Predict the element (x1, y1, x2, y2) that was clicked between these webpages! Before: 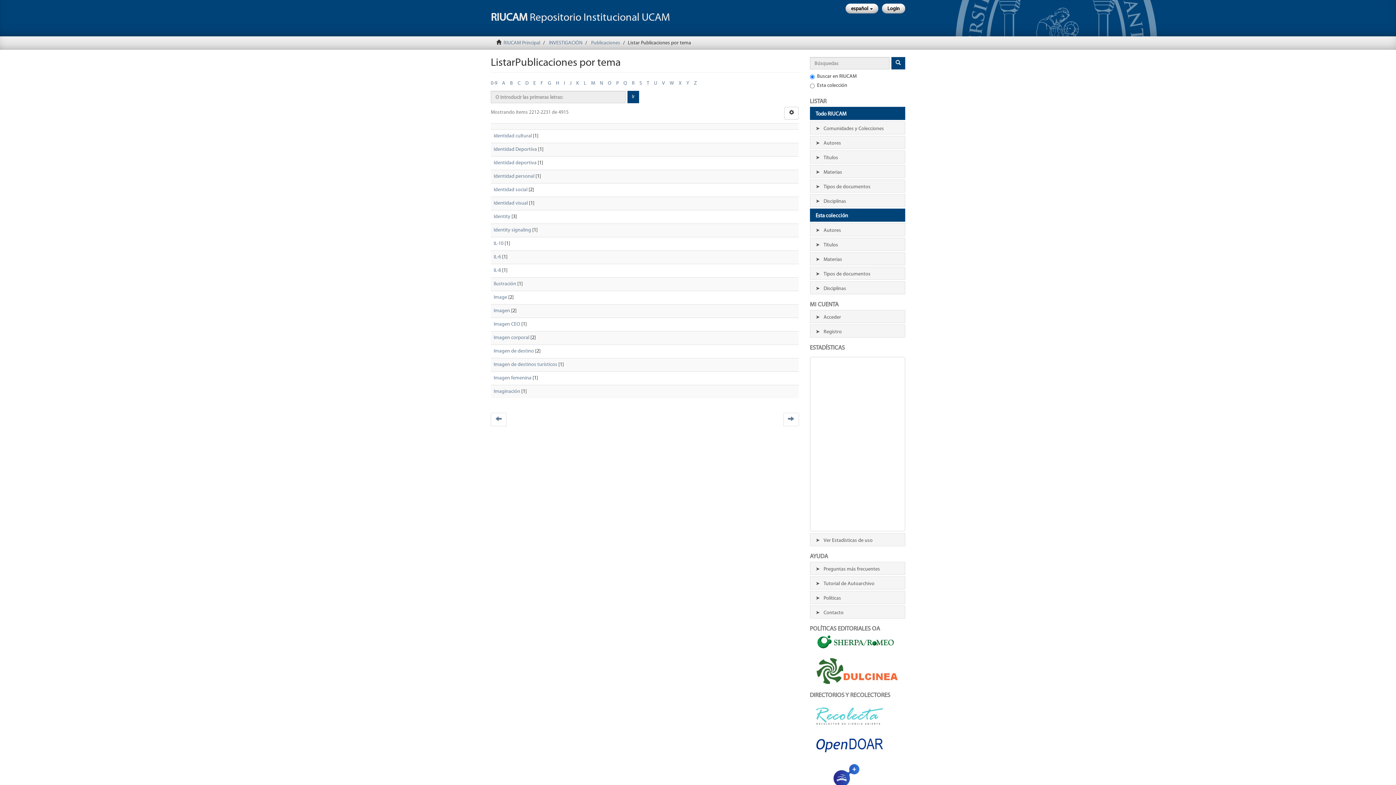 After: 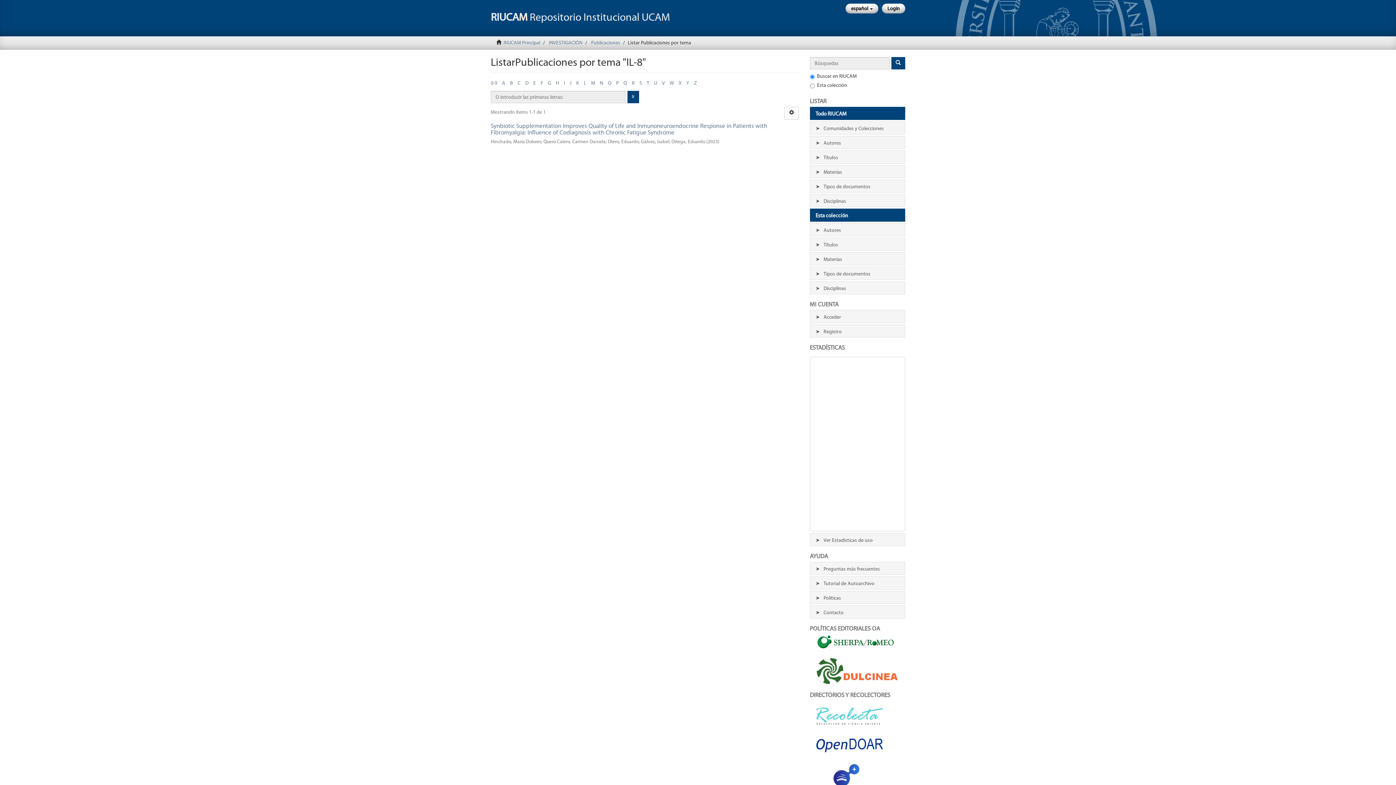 Action: bbox: (493, 268, 501, 273) label: IL-8